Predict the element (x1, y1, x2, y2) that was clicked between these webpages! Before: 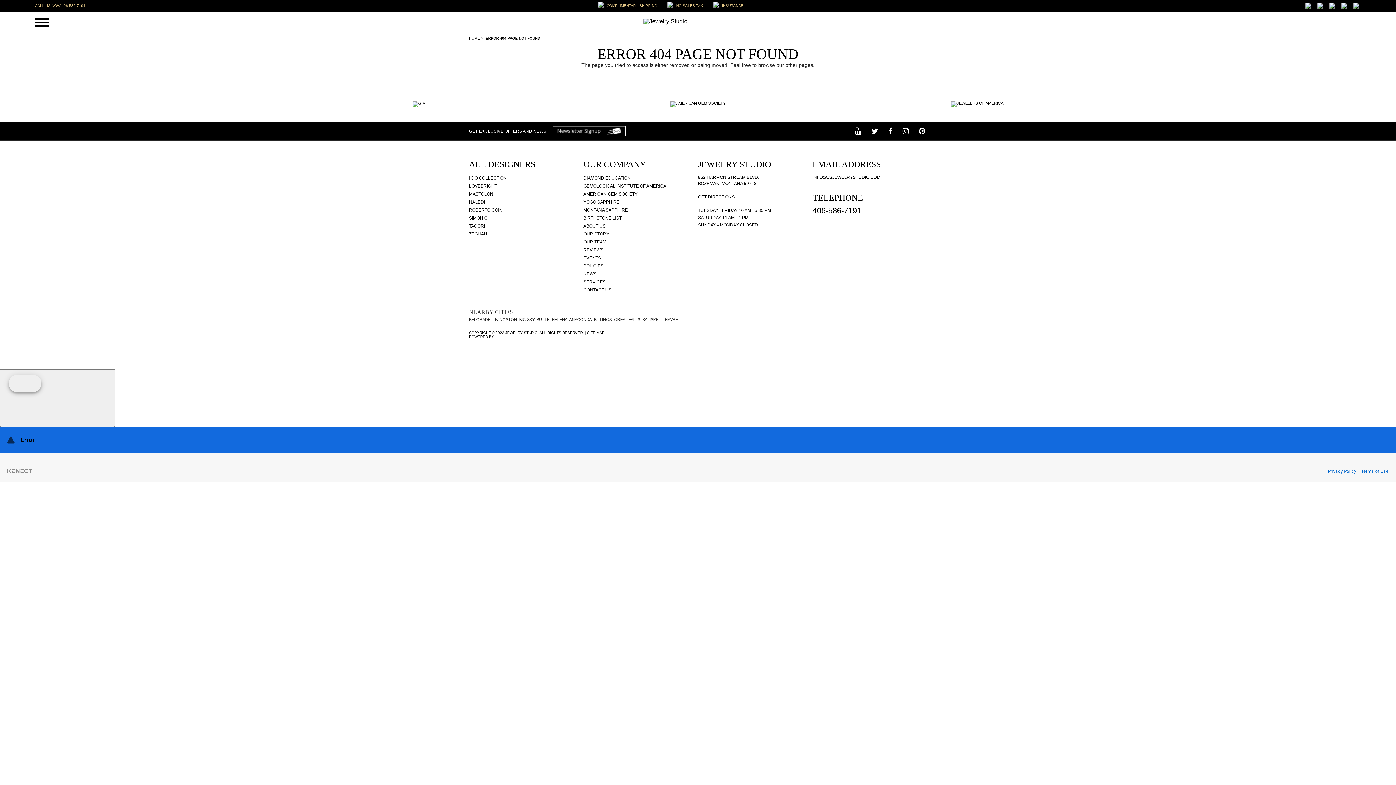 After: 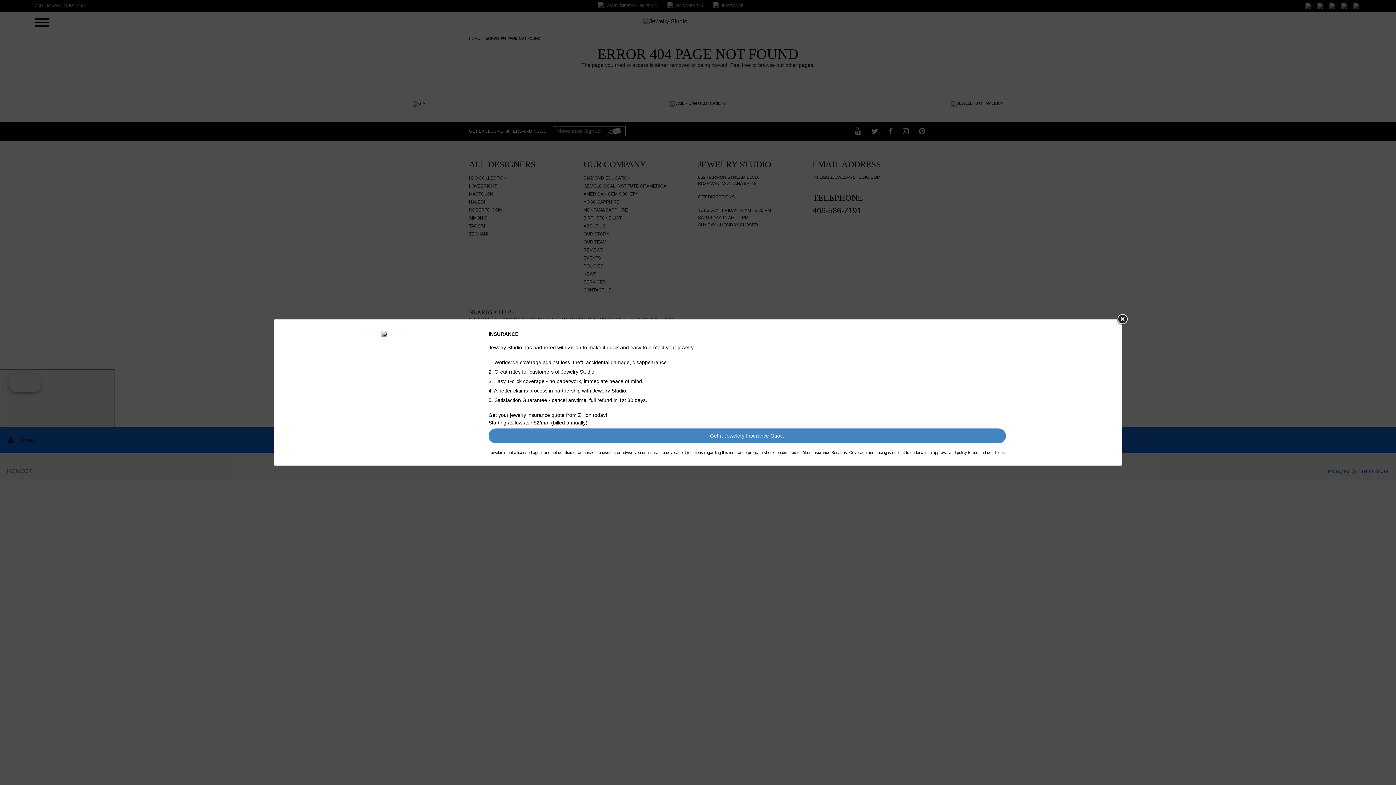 Action: label:  

INSURANCE bbox: (713, 1, 745, 9)